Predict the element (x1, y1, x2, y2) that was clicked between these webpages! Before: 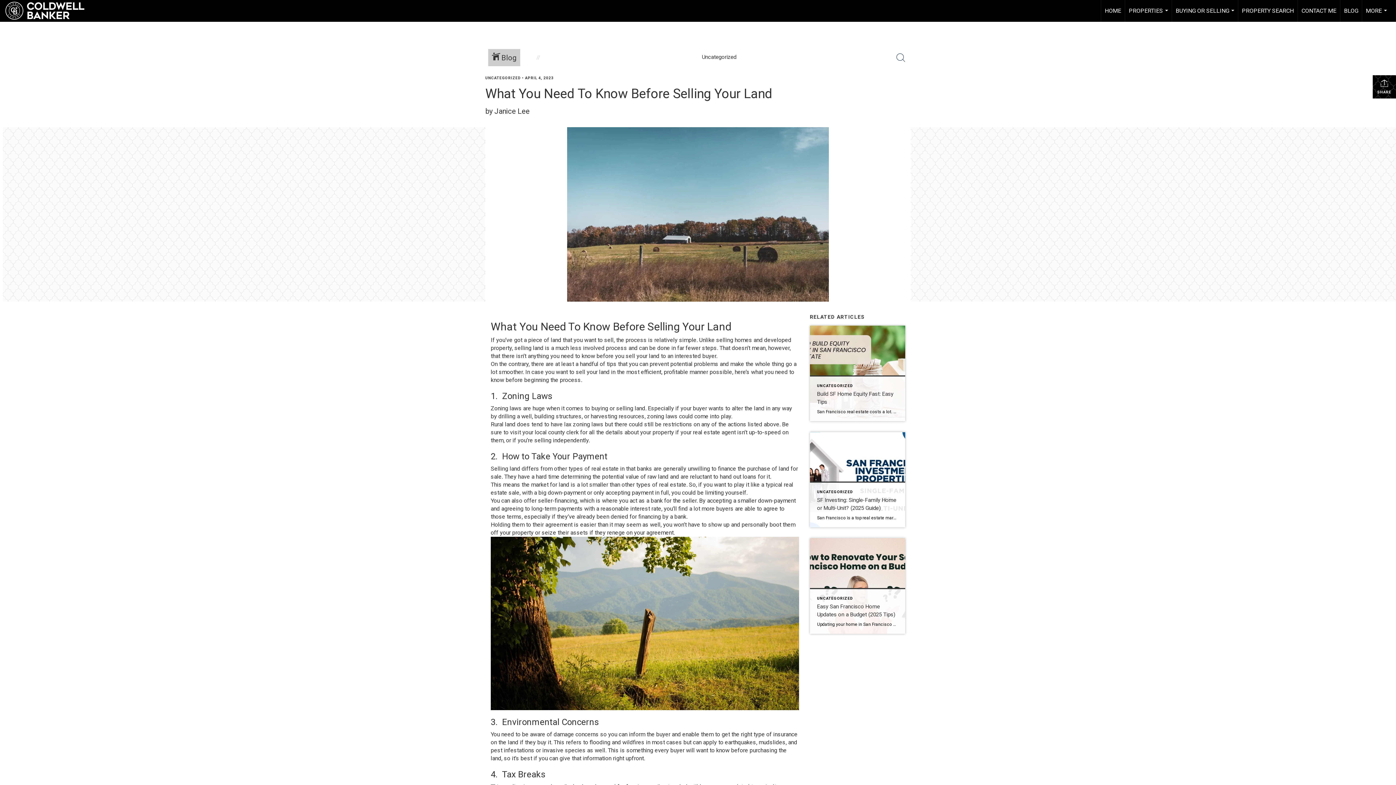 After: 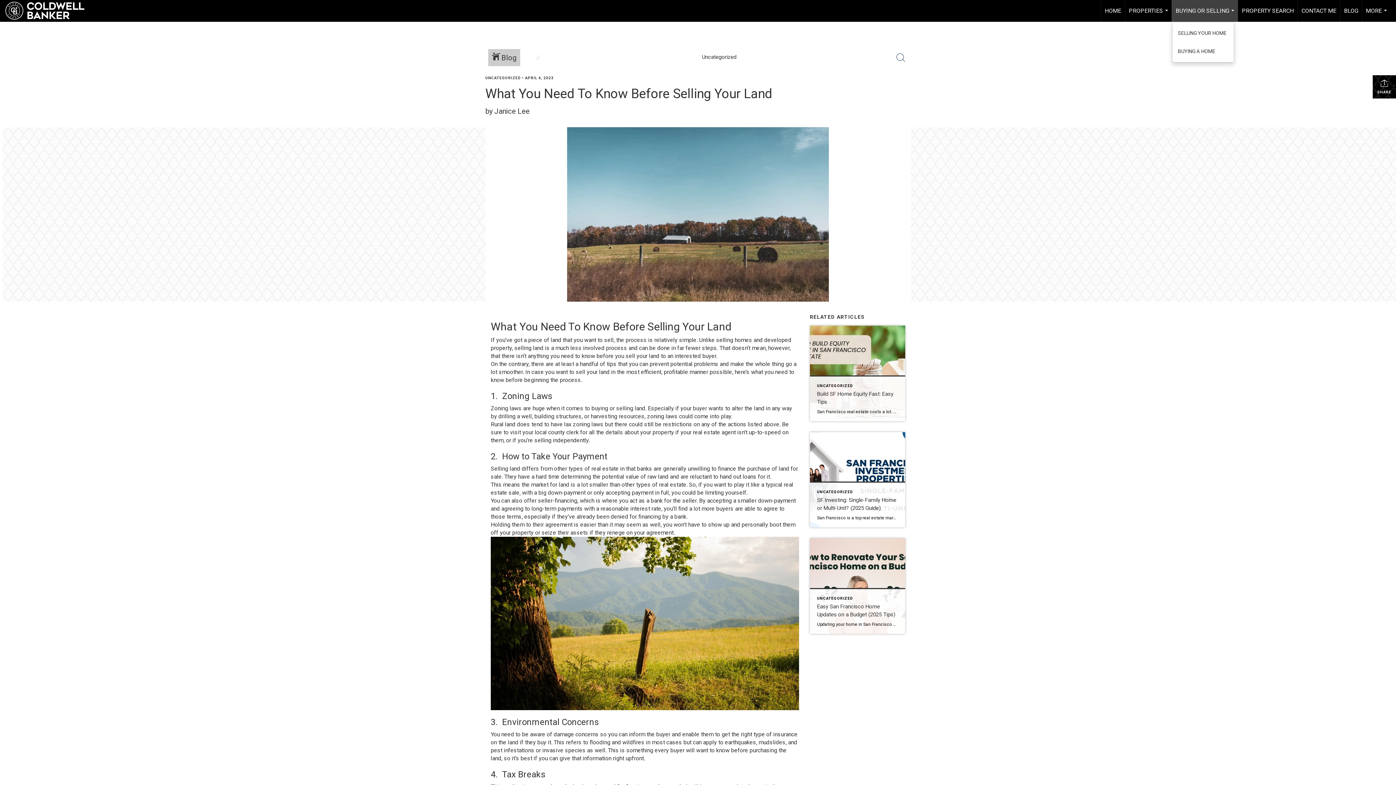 Action: label: BUYING OR SELLING... bbox: (1172, 0, 1238, 21)